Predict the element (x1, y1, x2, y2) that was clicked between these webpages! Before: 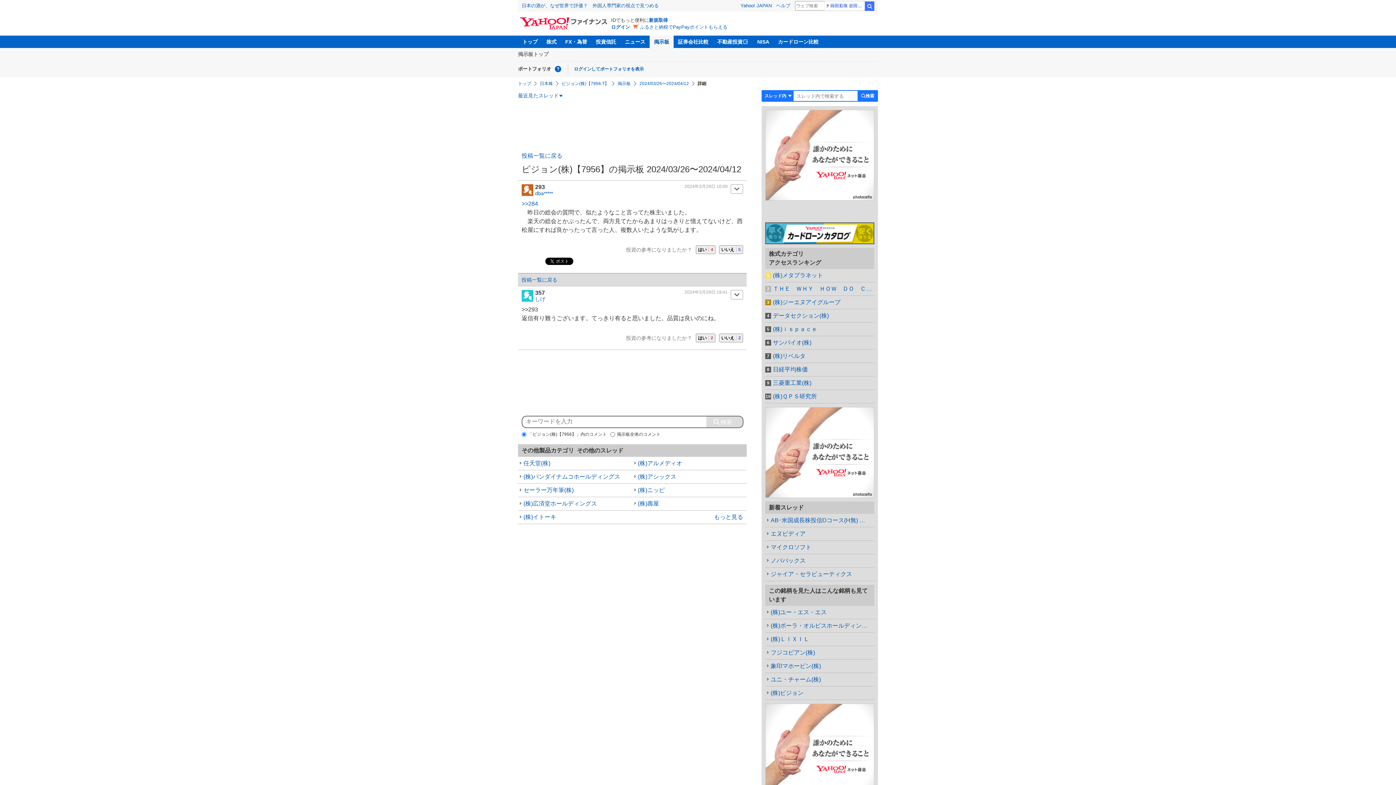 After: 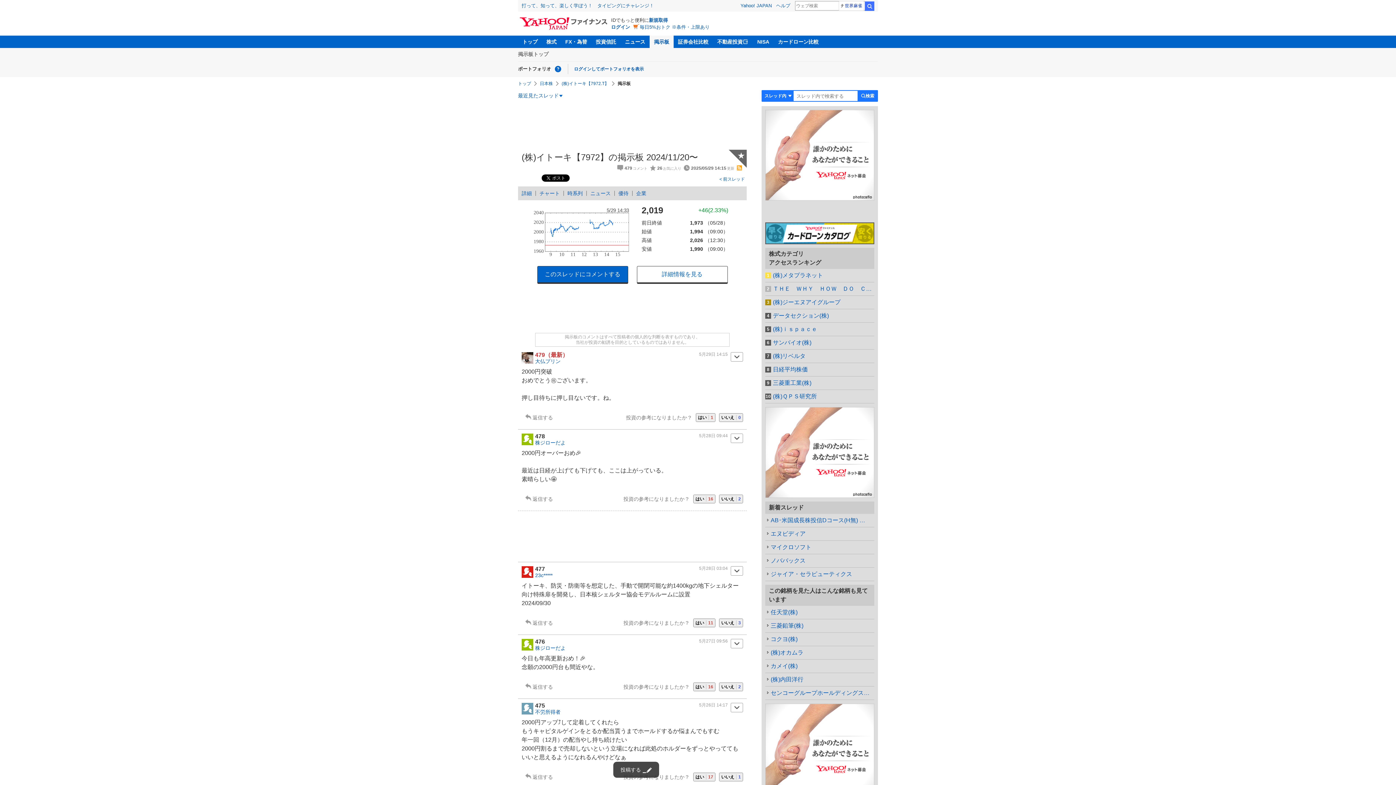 Action: bbox: (518, 510, 632, 524) label: (株)イトーキ